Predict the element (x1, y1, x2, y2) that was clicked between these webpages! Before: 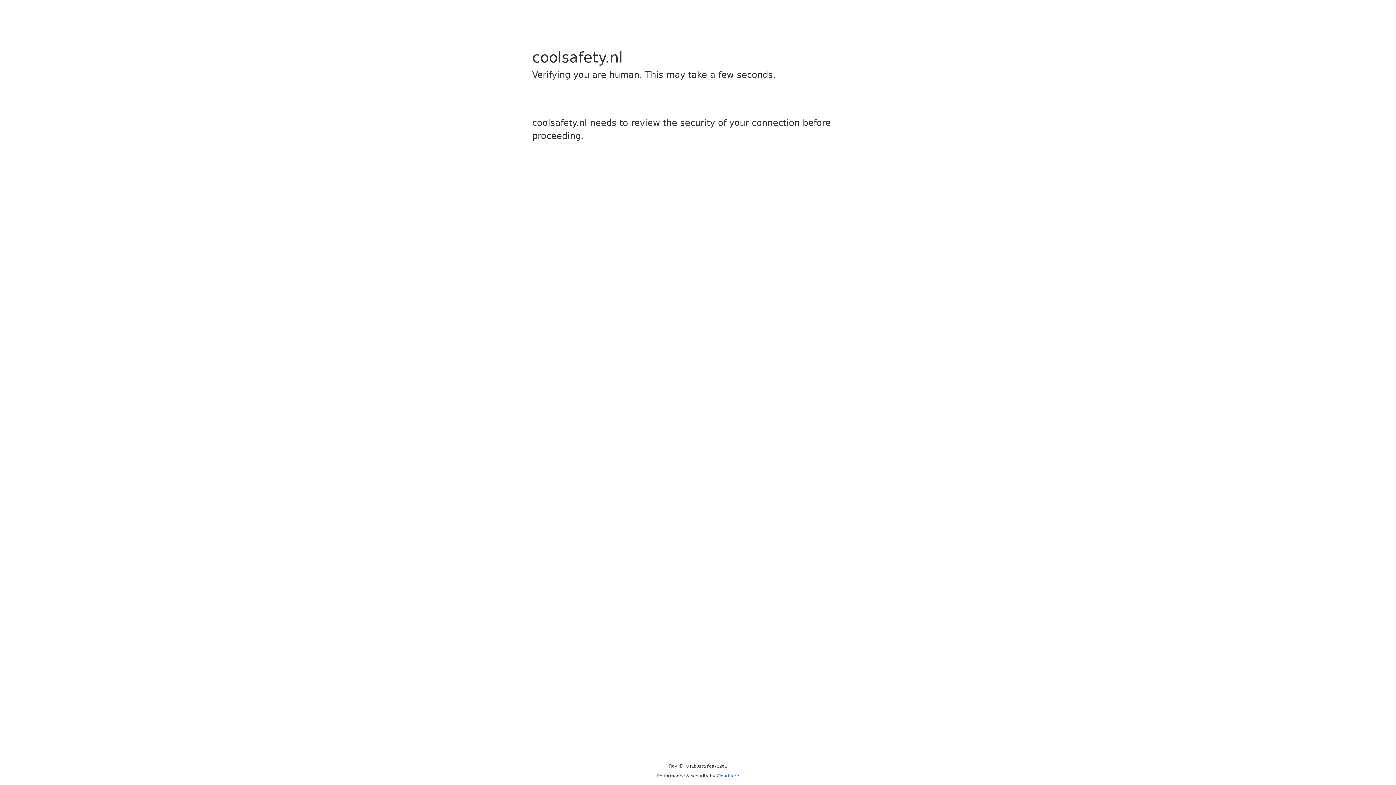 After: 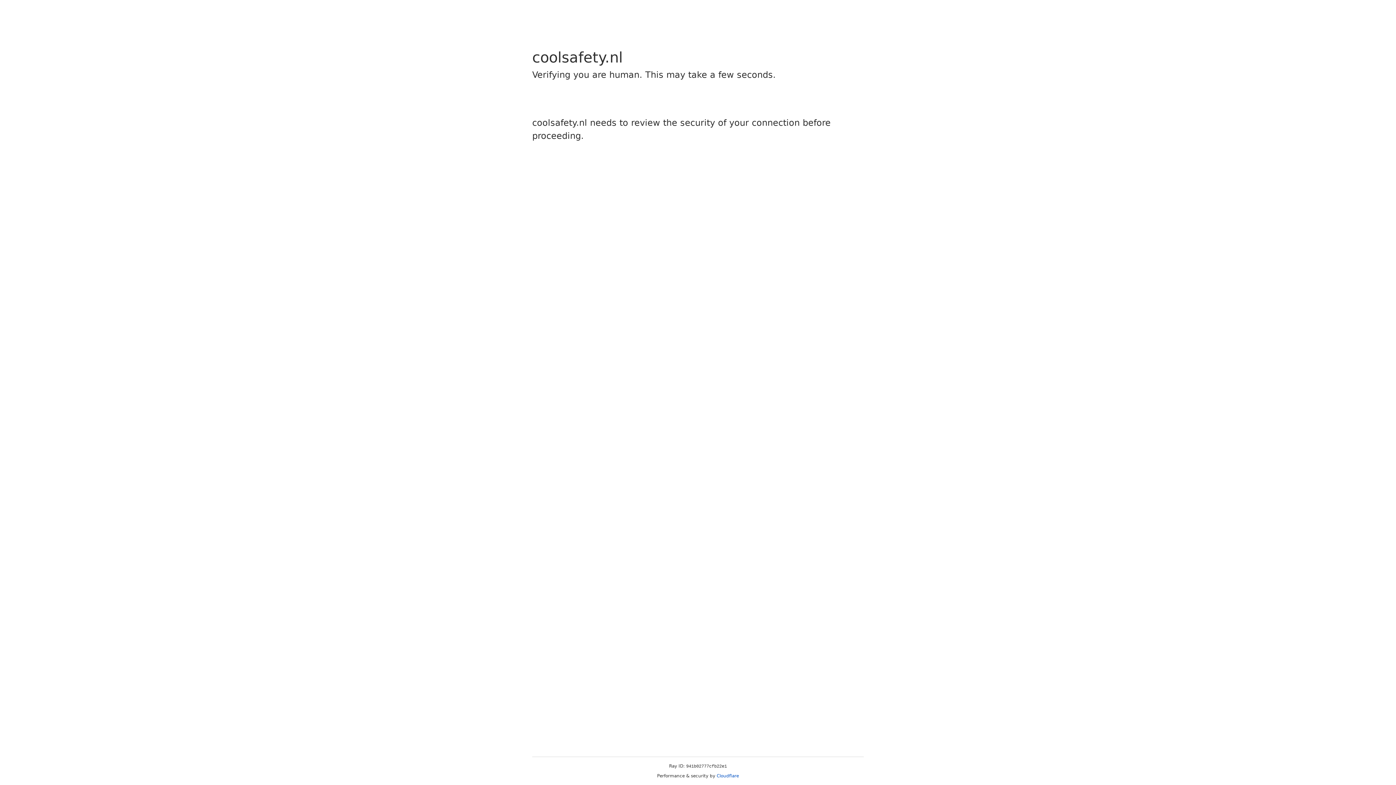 Action: bbox: (716, 773, 739, 778) label: Cloudflare